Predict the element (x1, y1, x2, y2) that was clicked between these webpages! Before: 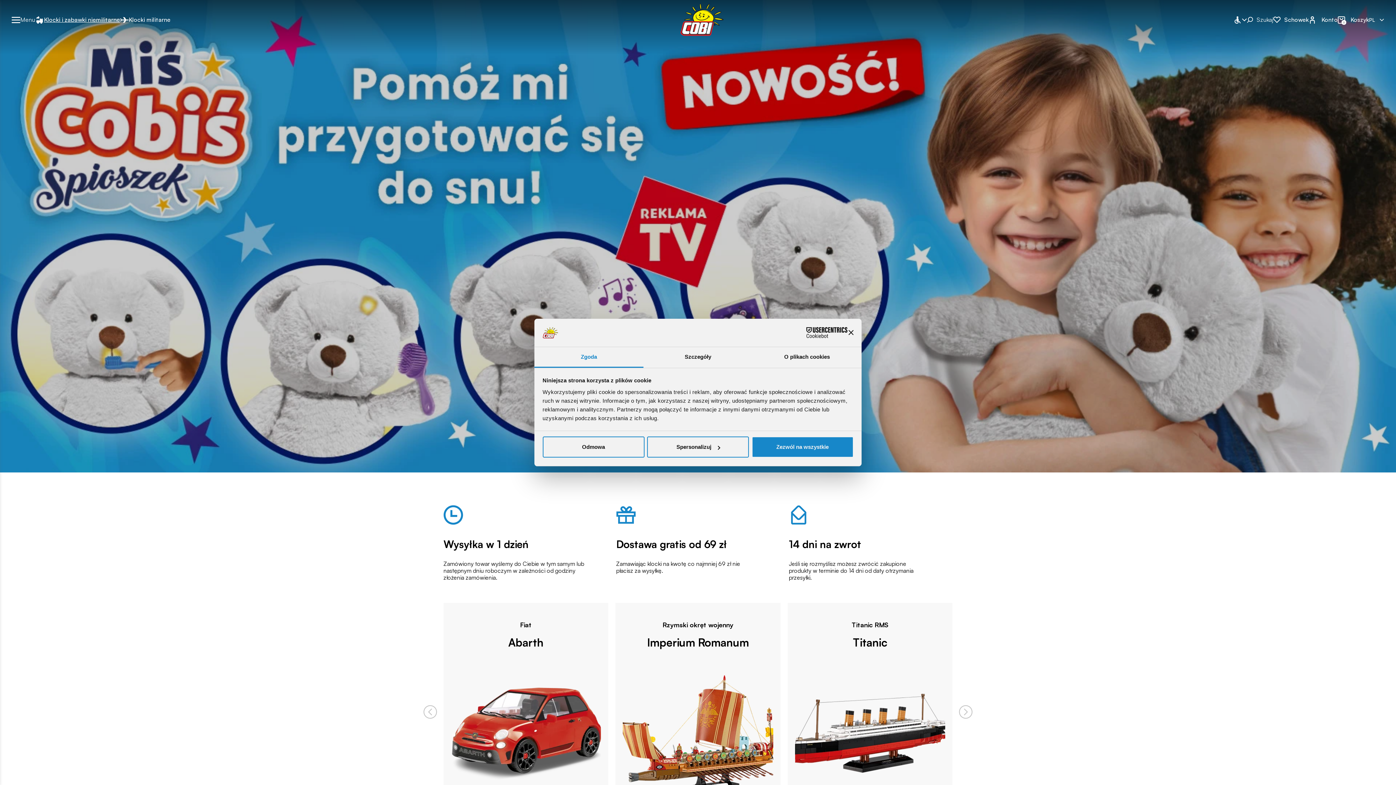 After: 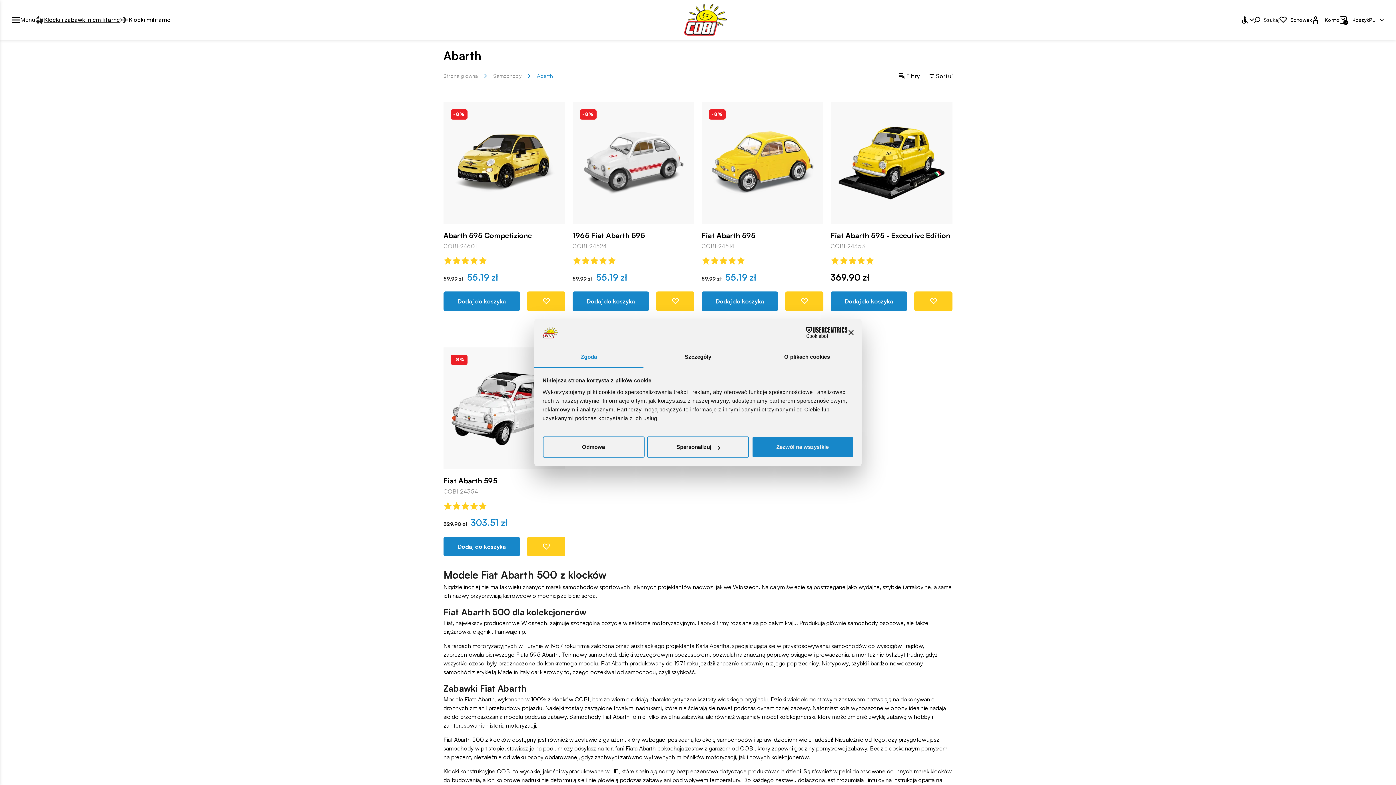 Action: bbox: (450, 675, 601, 791)